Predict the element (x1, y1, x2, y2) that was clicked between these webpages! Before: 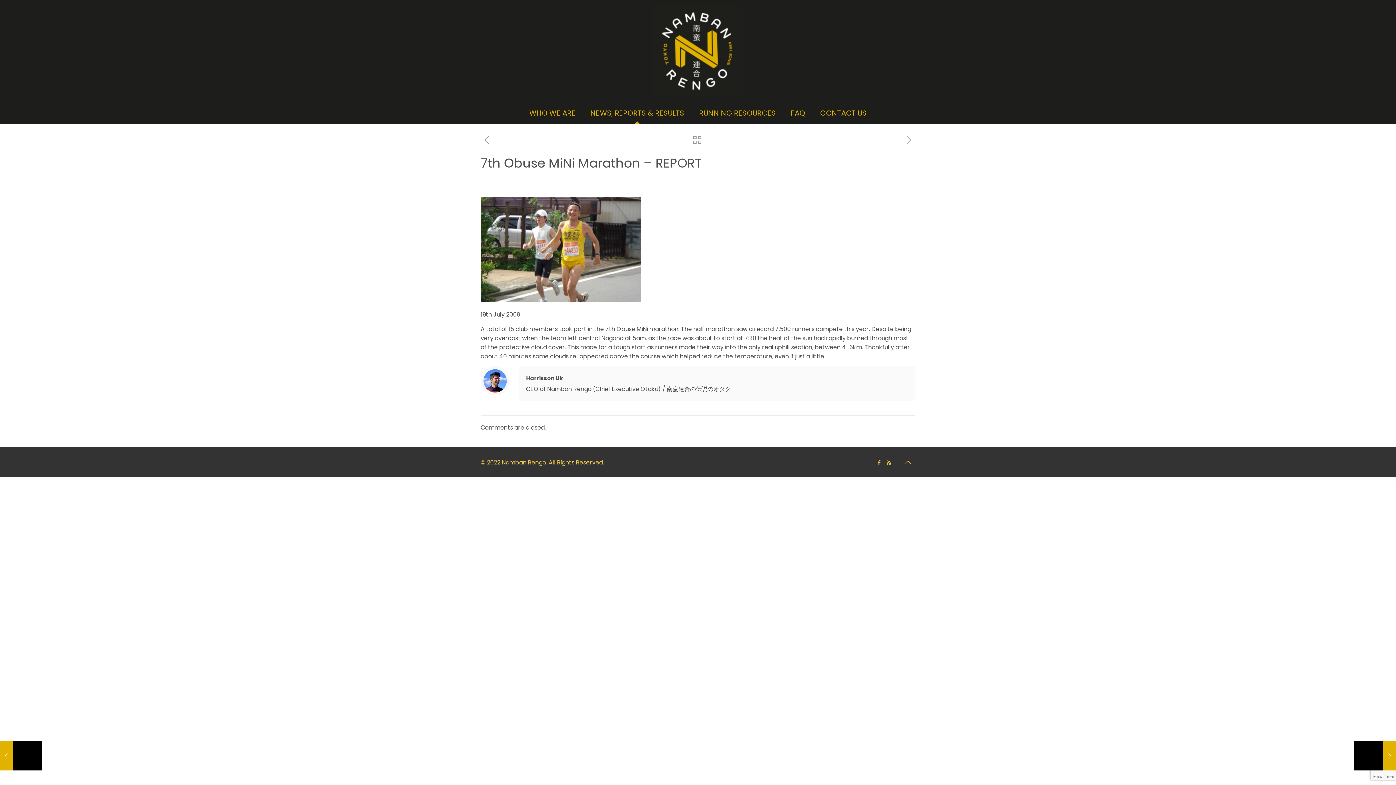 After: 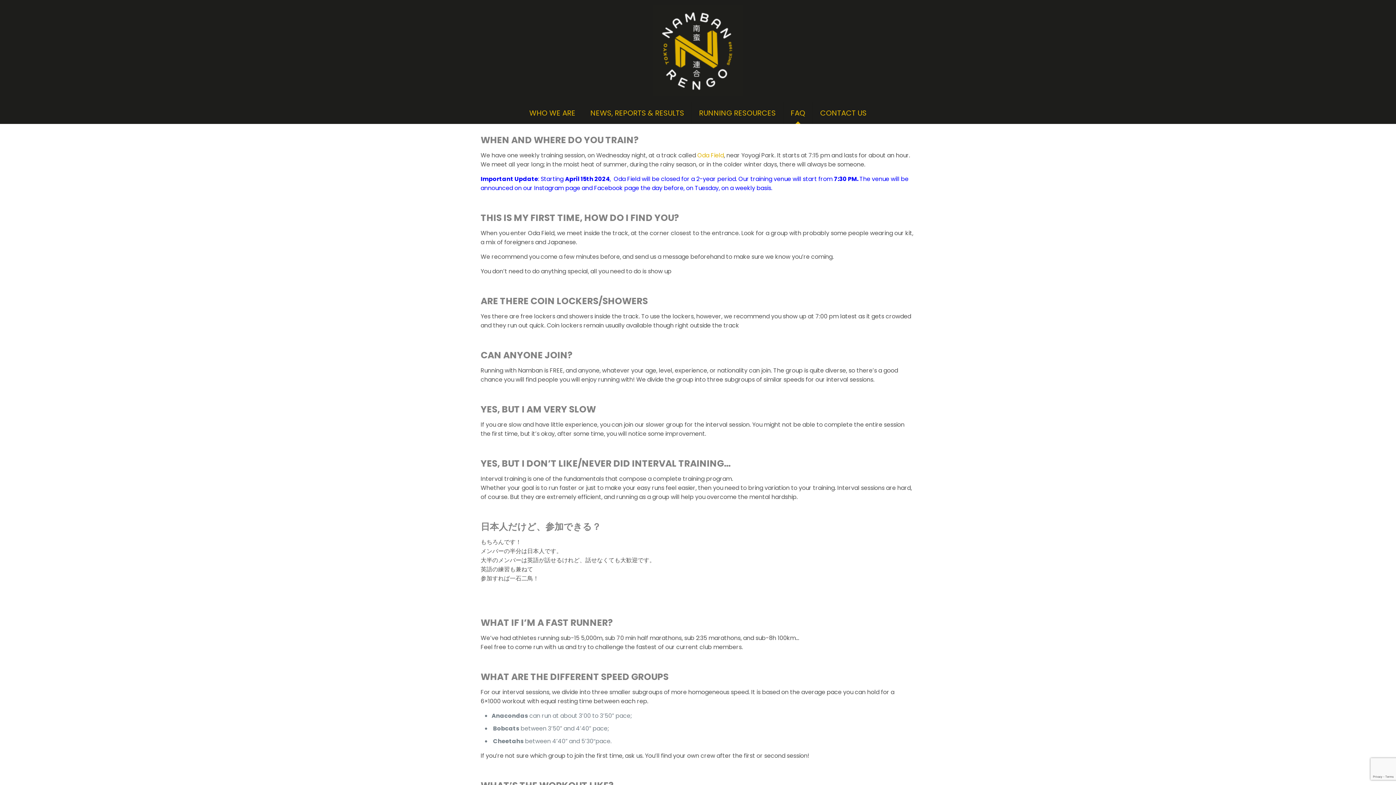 Action: bbox: (783, 102, 813, 124) label: FAQ